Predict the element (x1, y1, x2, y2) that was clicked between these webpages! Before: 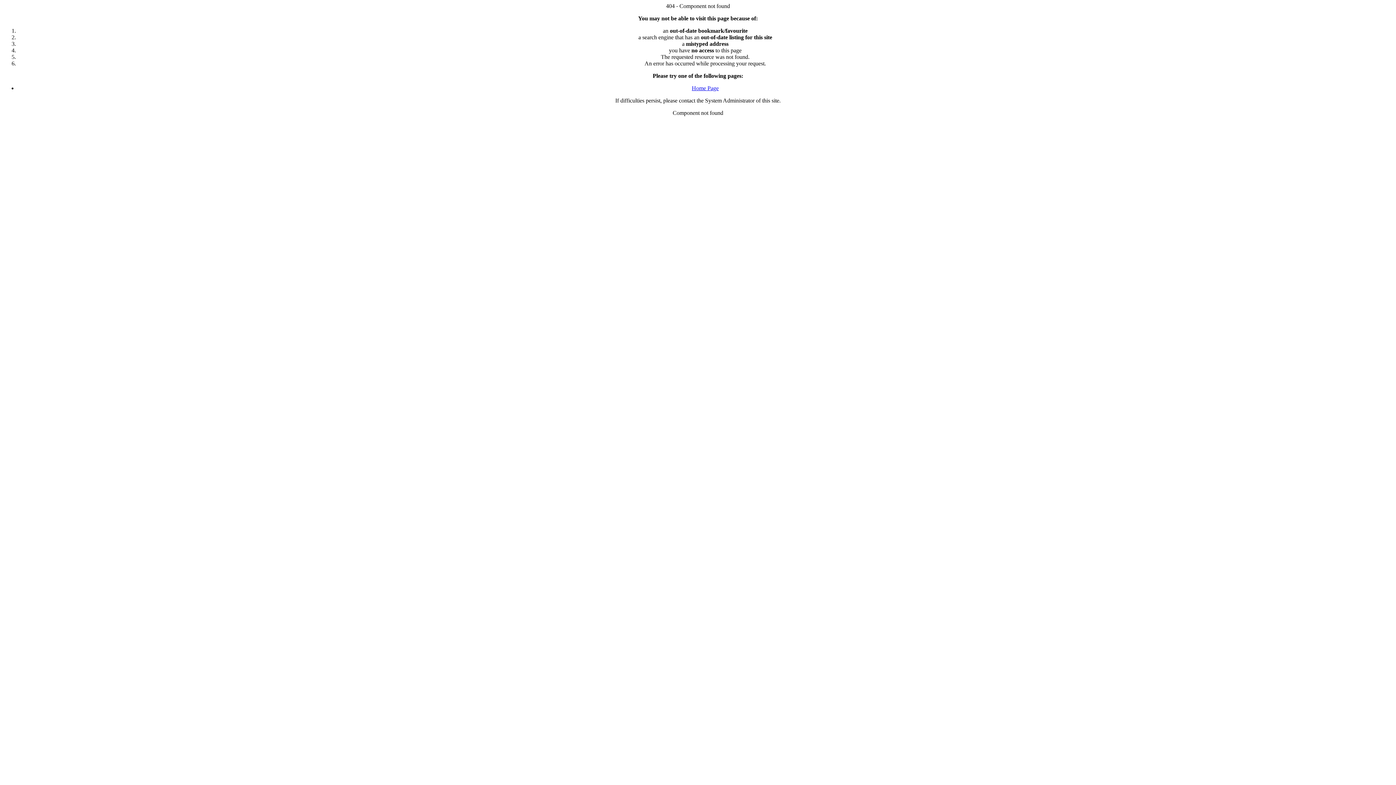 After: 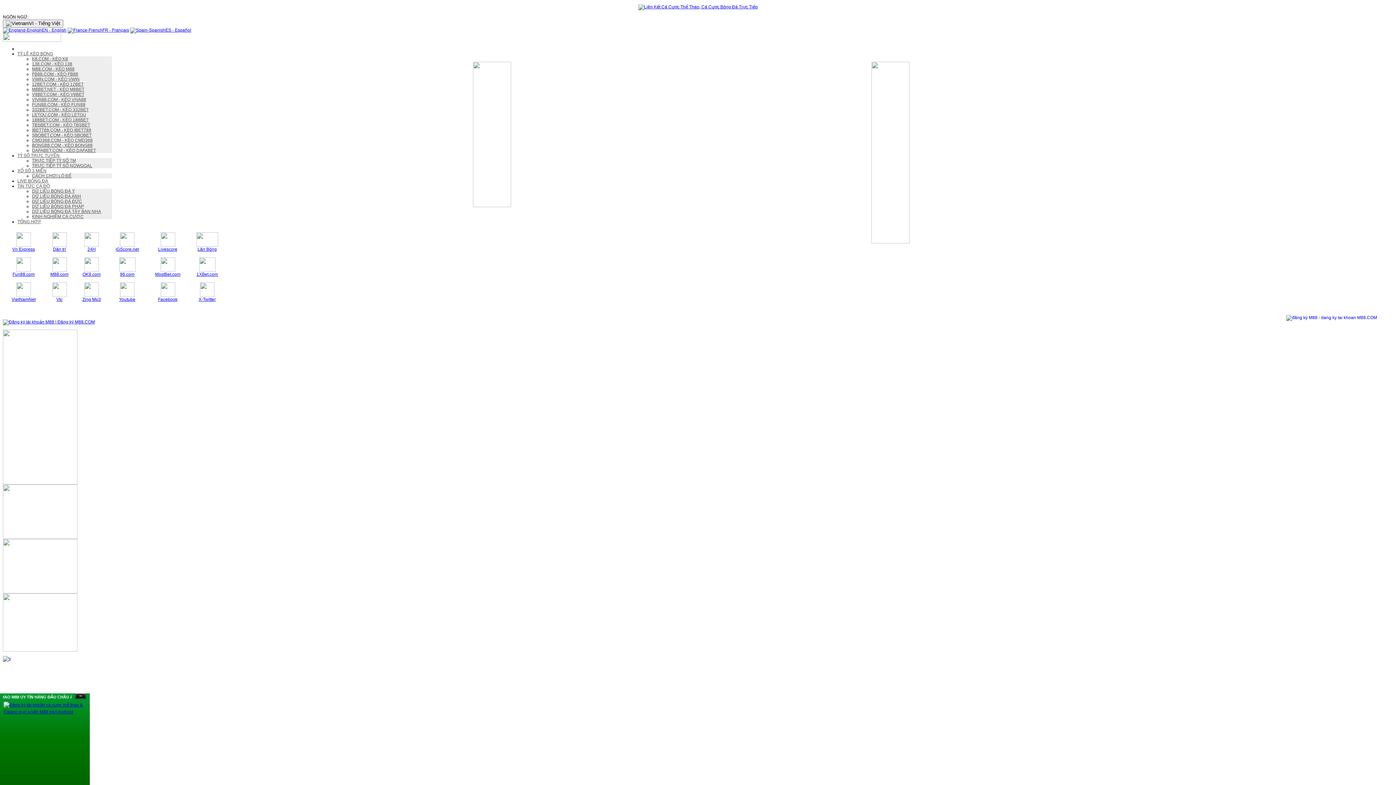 Action: bbox: (692, 85, 718, 91) label: Home Page